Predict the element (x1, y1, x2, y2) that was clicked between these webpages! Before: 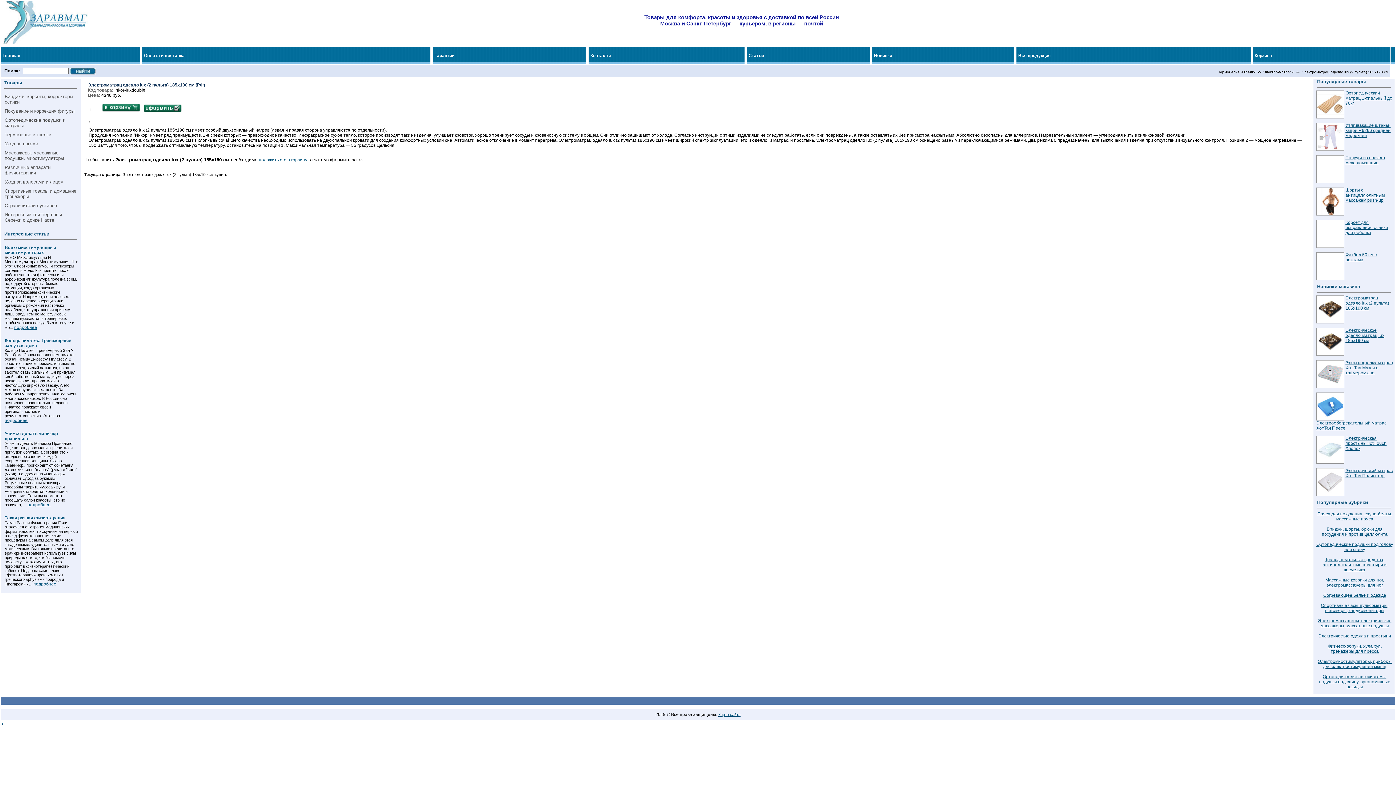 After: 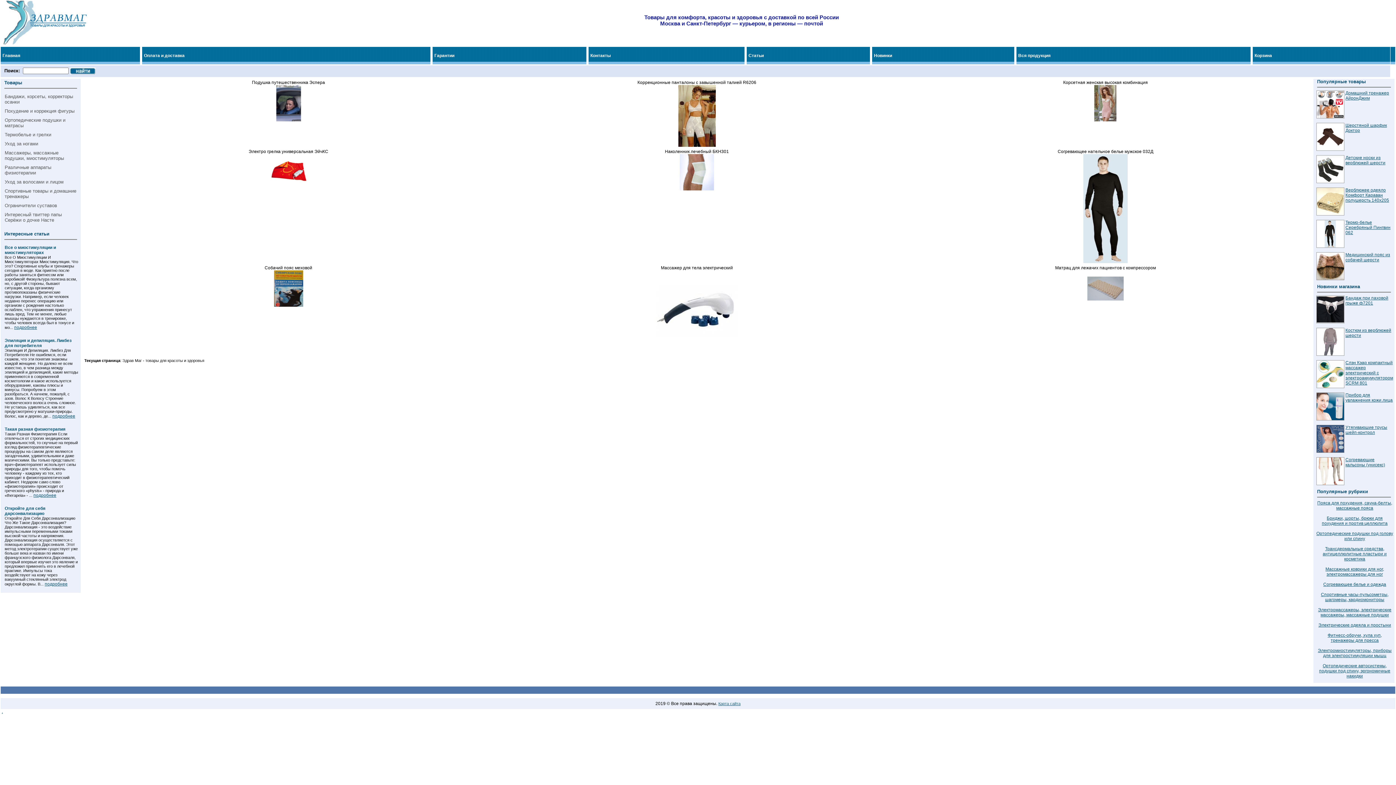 Action: bbox: (2, 53, 20, 58) label: Главная